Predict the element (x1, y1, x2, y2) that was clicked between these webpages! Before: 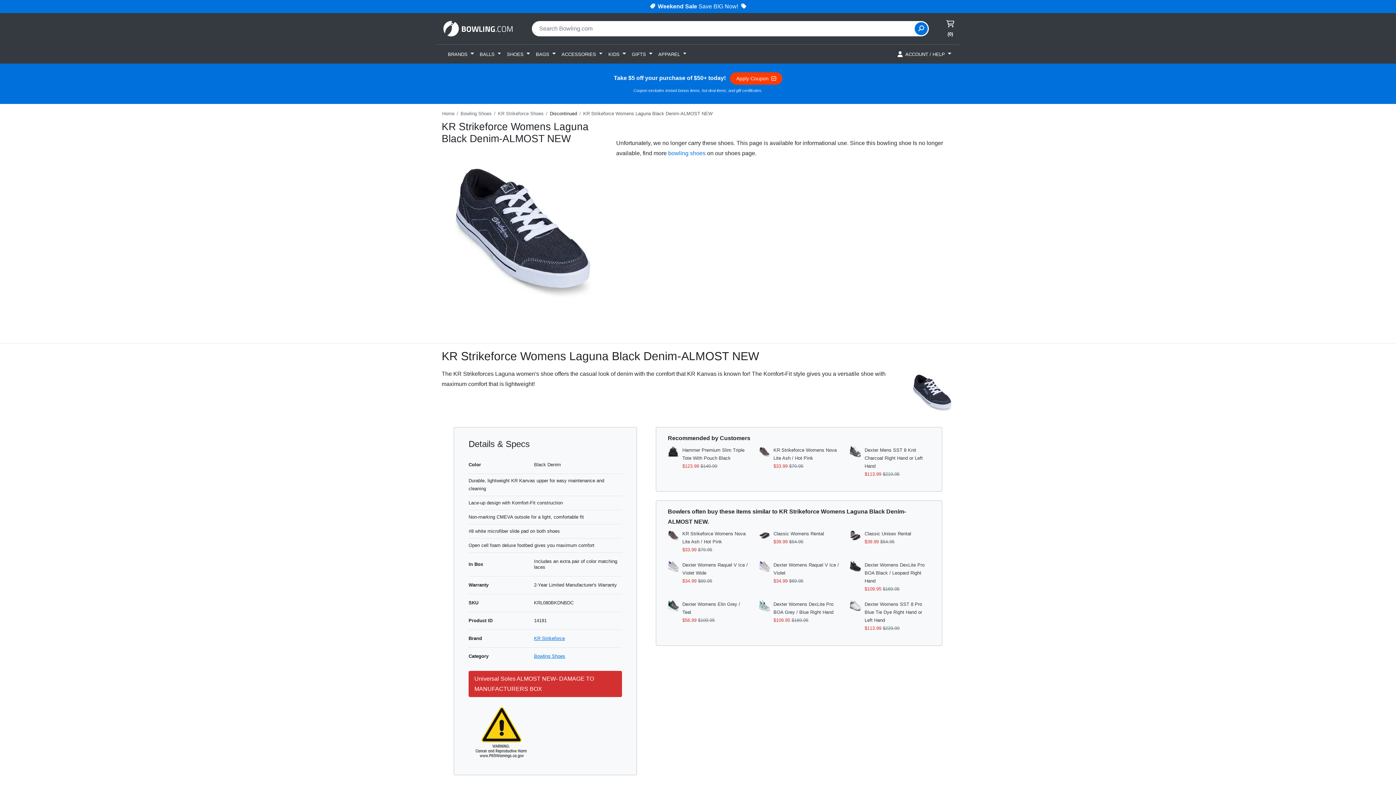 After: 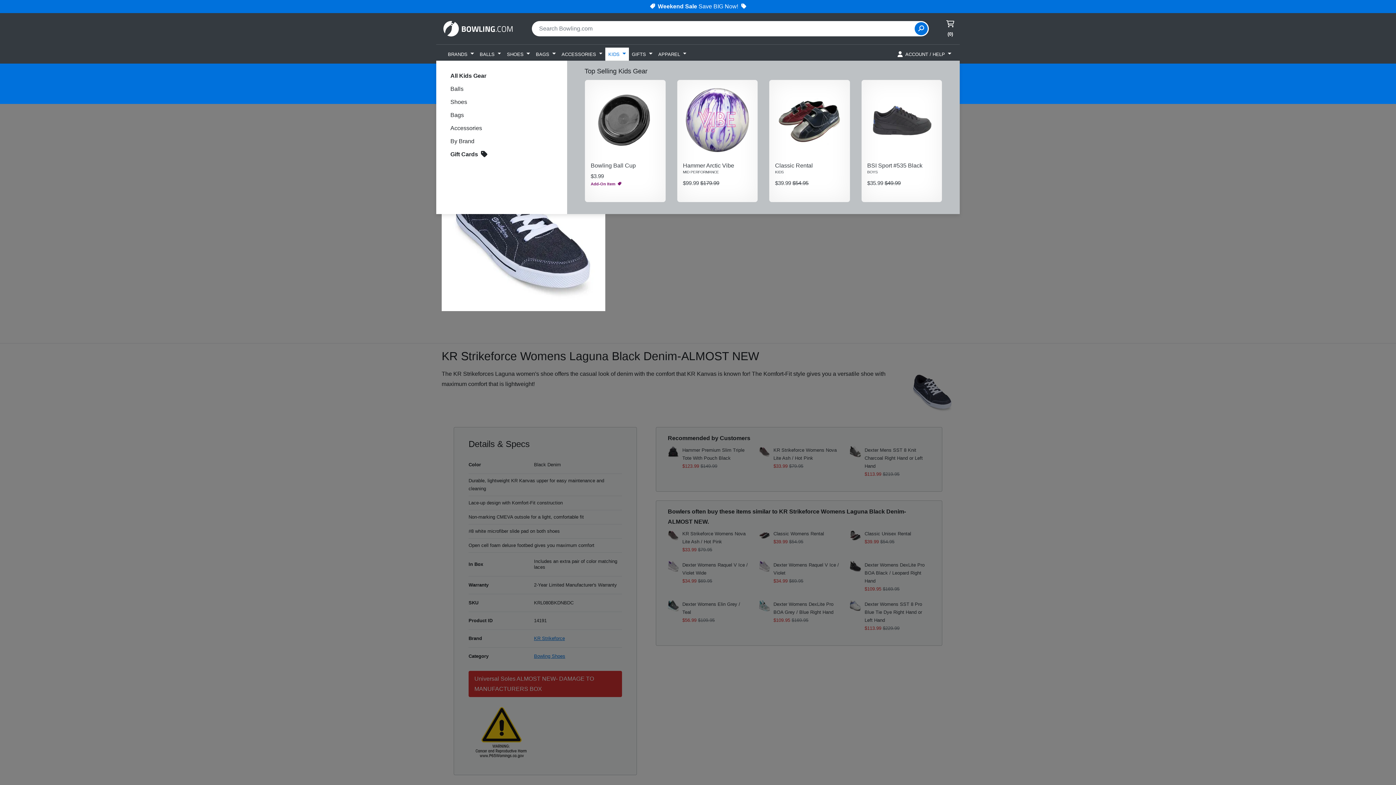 Action: label: KIDS  bbox: (605, 47, 629, 60)